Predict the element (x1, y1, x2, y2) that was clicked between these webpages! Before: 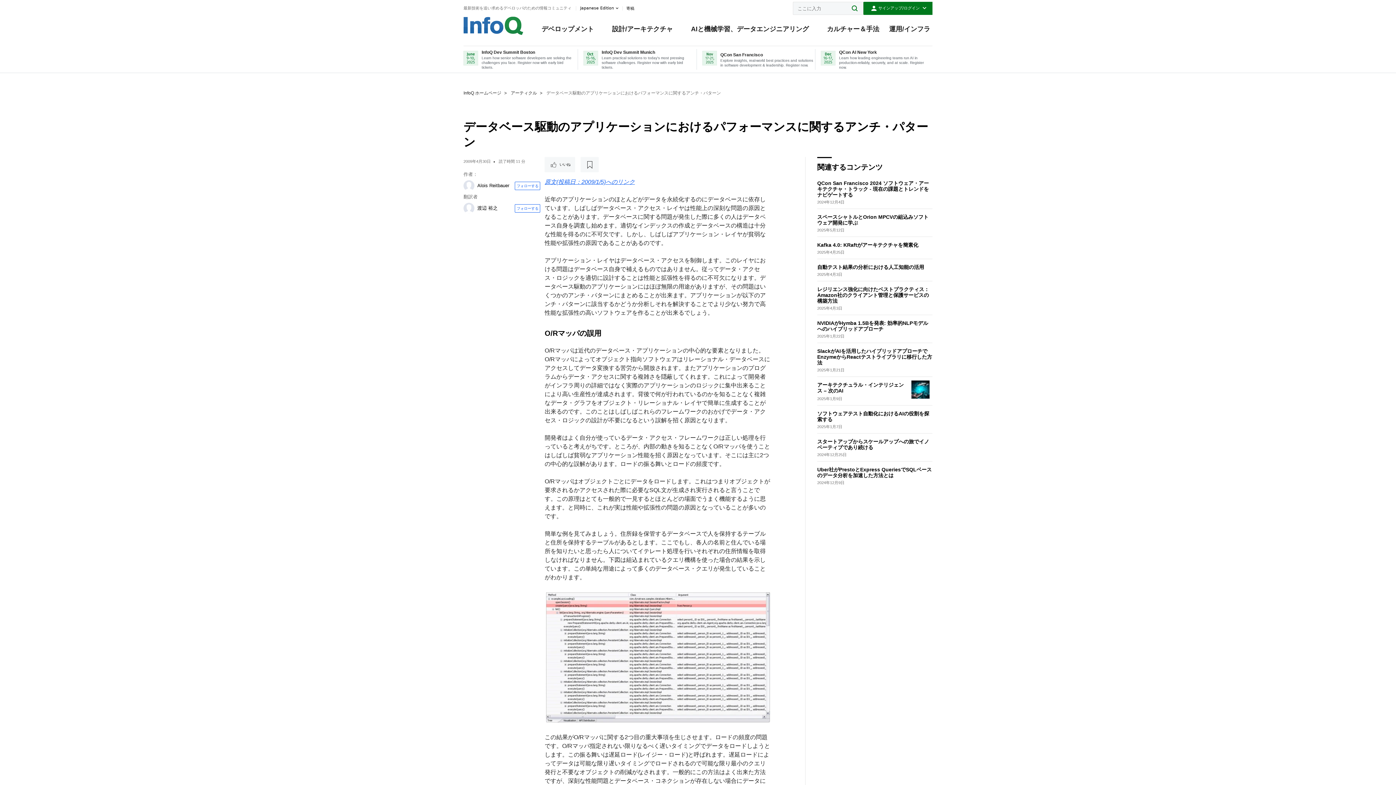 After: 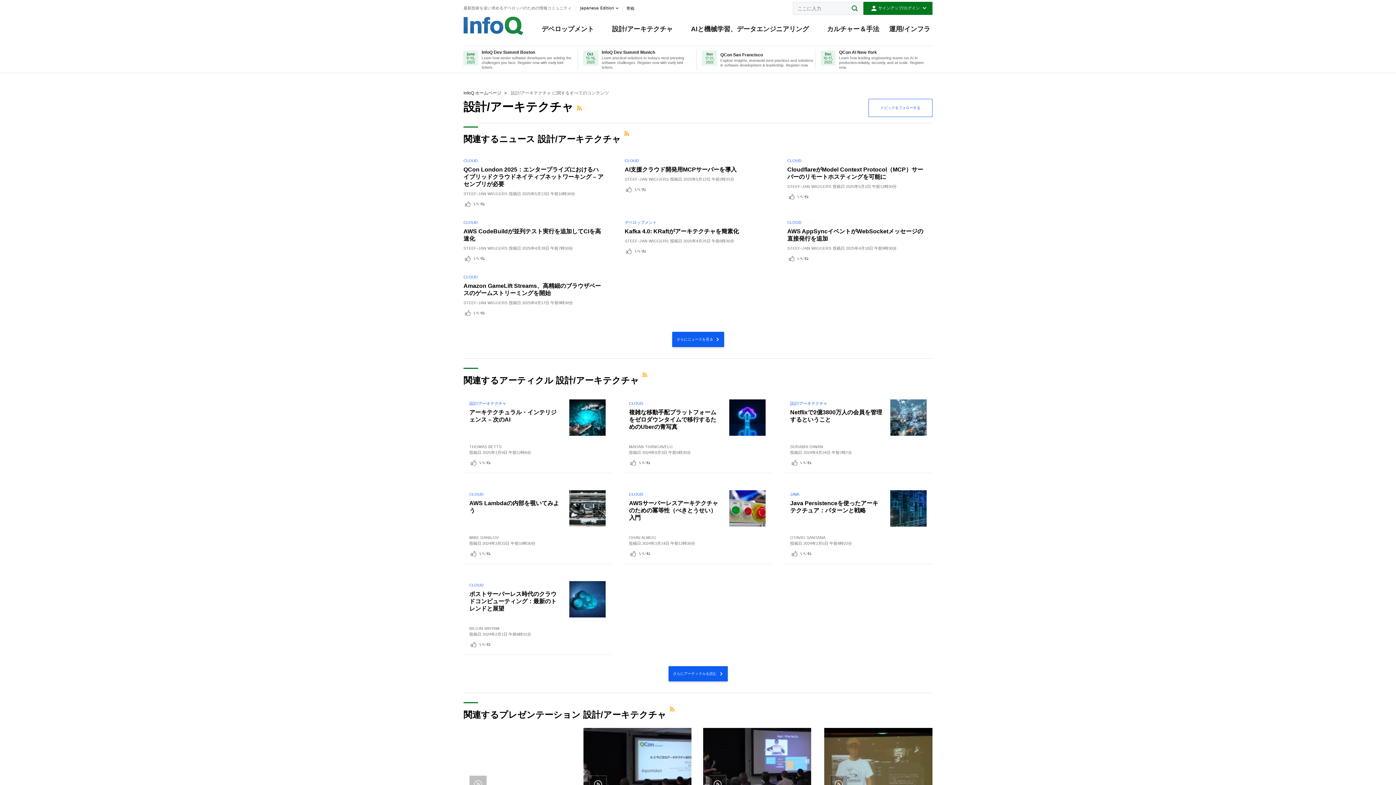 Action: label: 設計/アーキテクチャ bbox: (612, 21, 673, 45)